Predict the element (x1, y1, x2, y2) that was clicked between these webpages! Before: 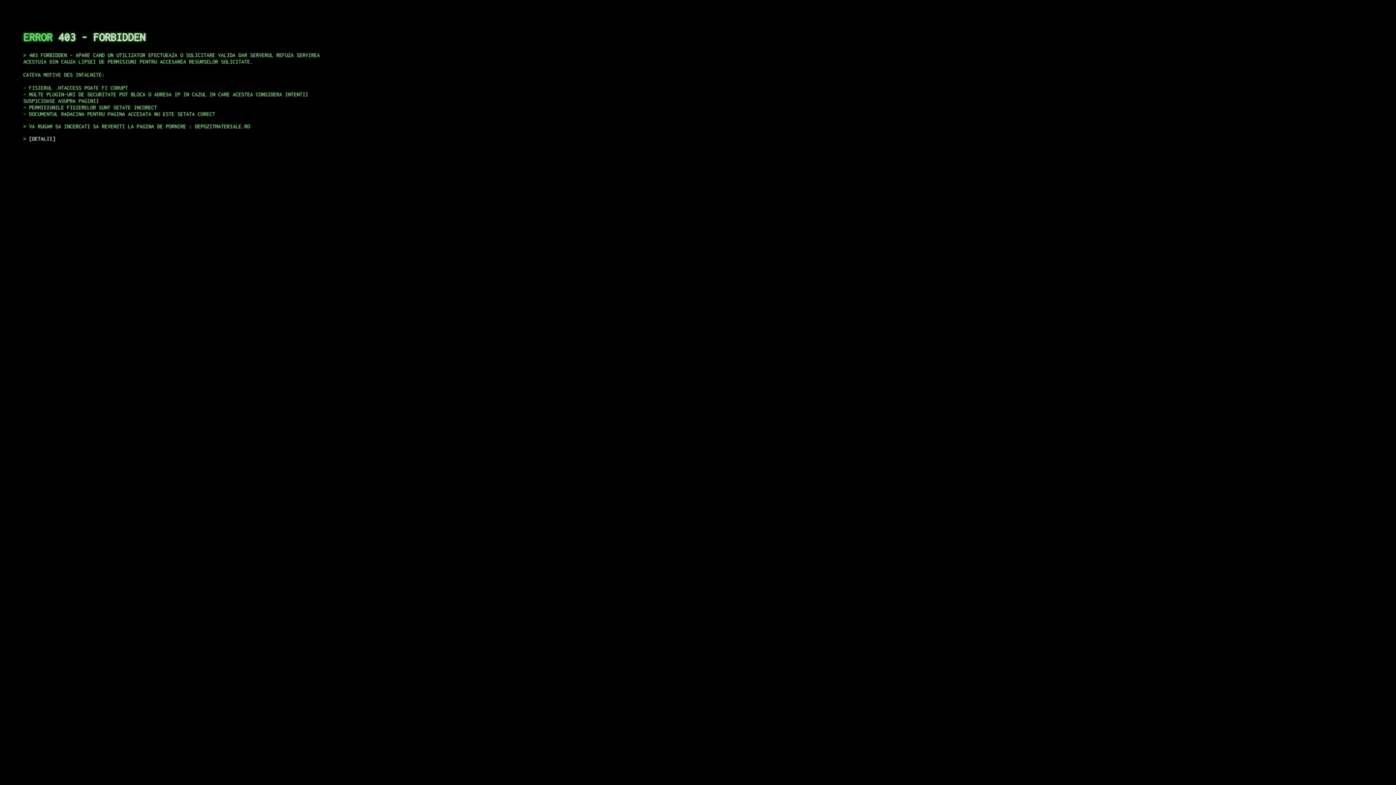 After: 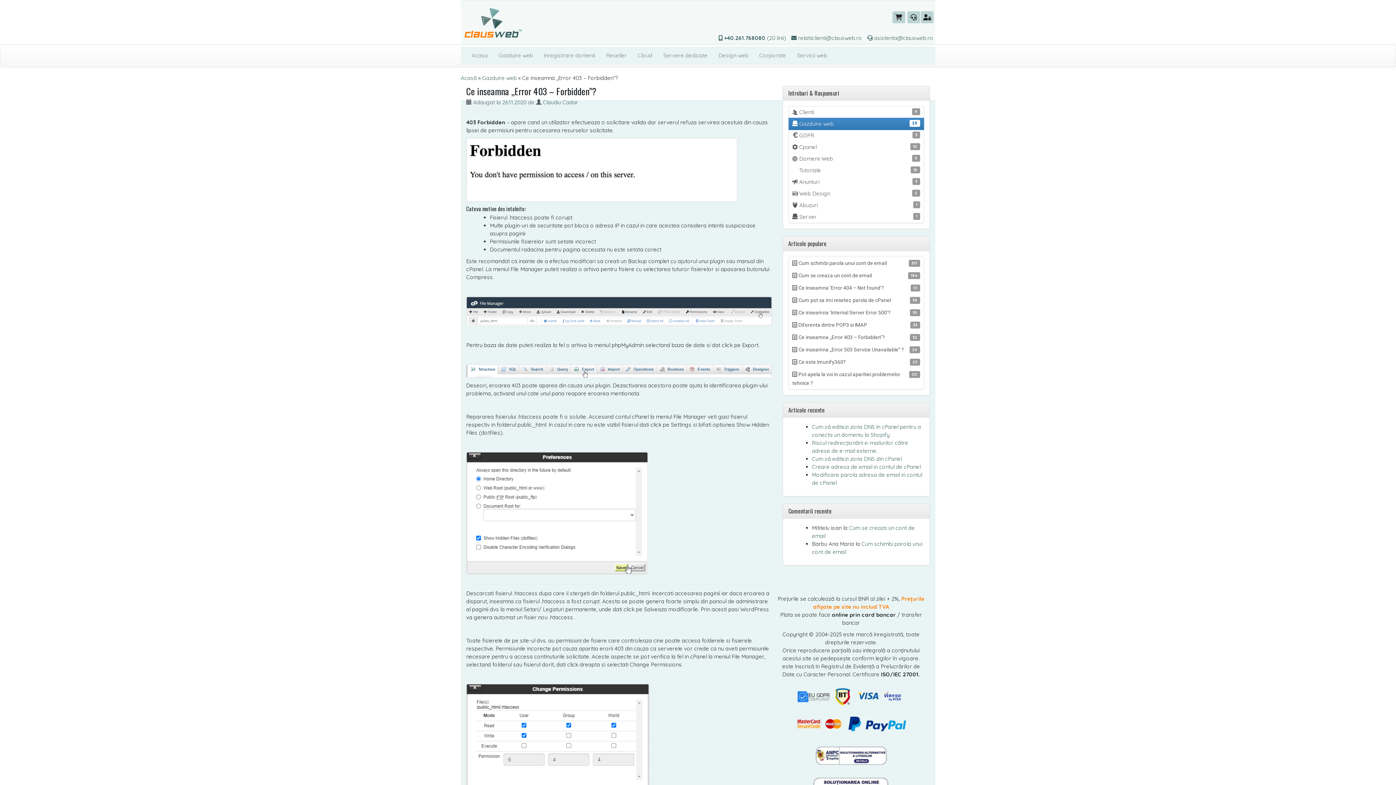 Action: label: DETALII bbox: (29, 135, 55, 141)